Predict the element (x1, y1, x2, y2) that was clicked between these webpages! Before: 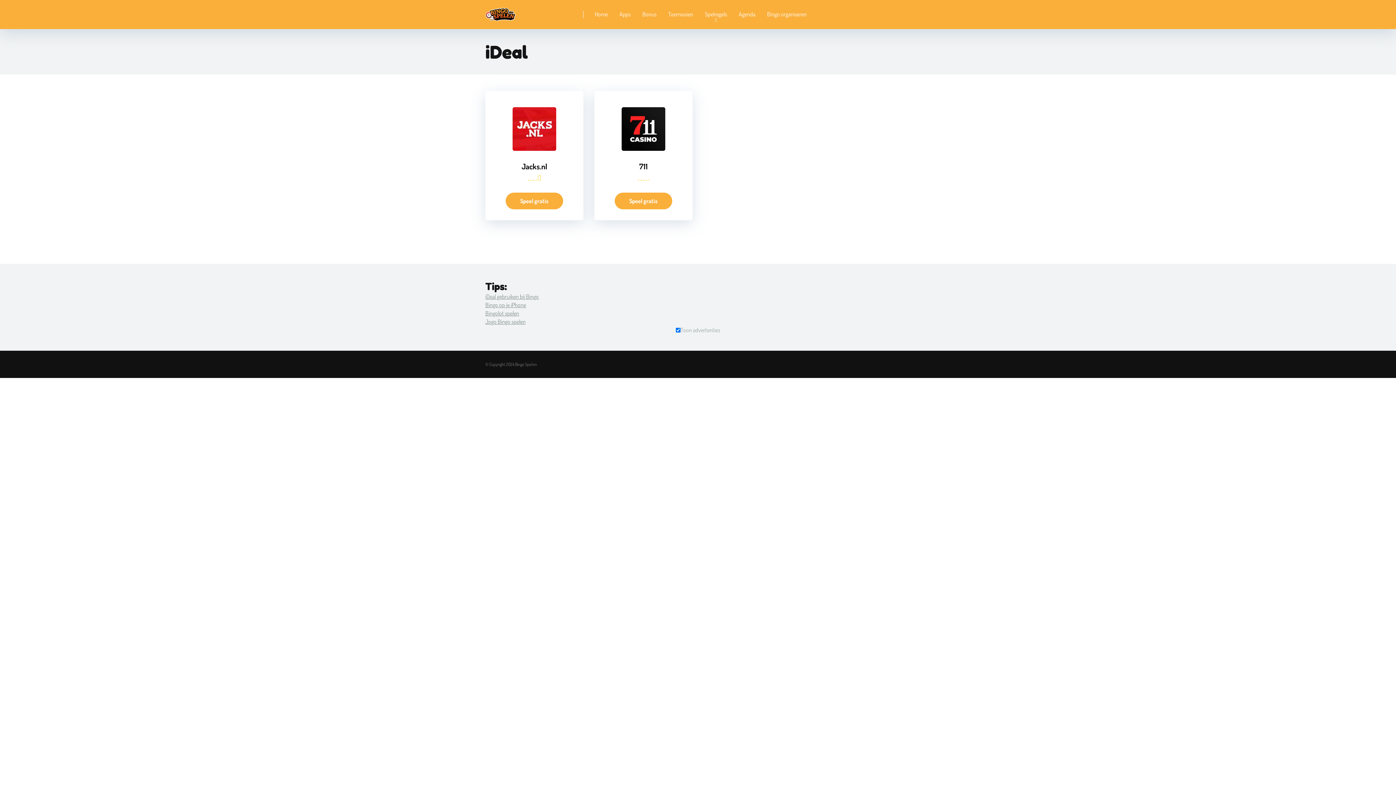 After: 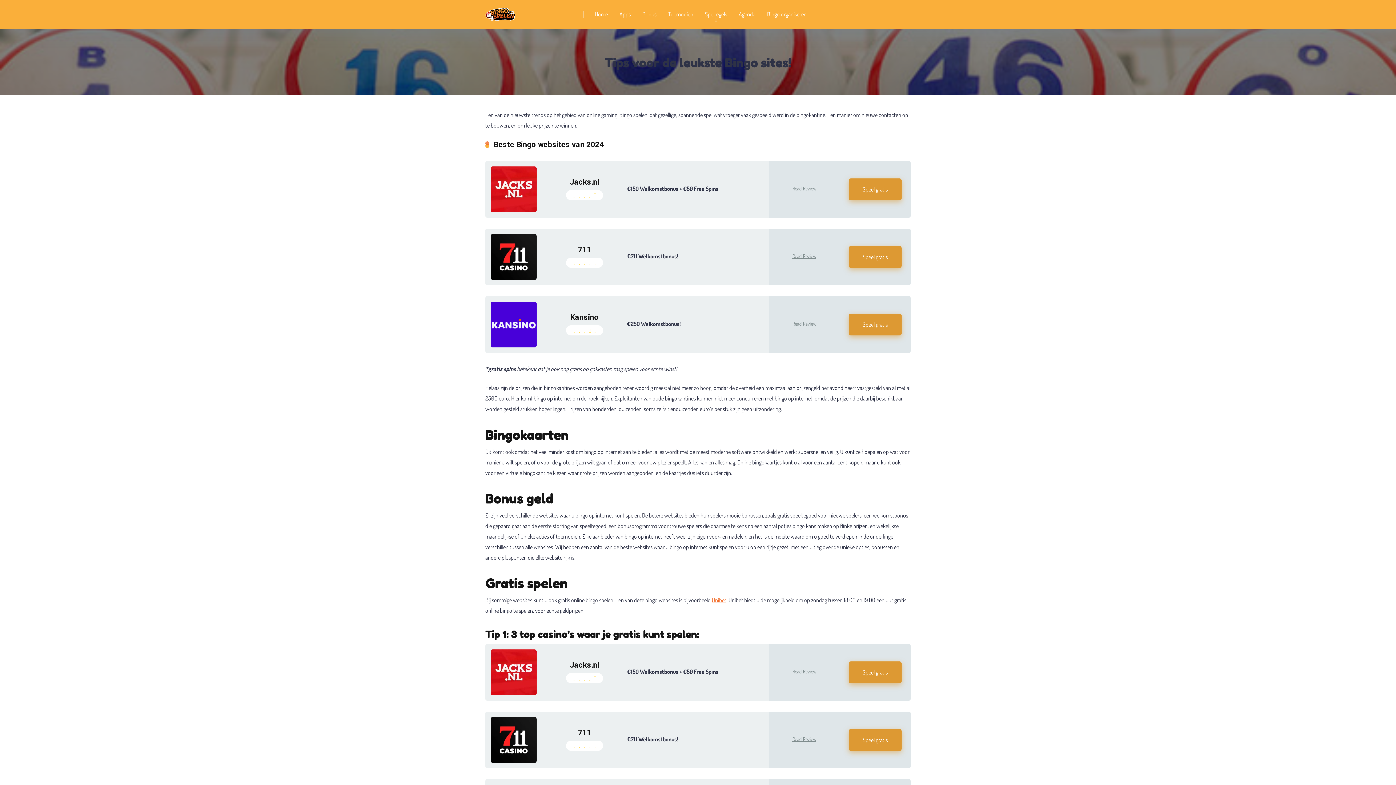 Action: label: Home bbox: (589, 0, 613, 29)